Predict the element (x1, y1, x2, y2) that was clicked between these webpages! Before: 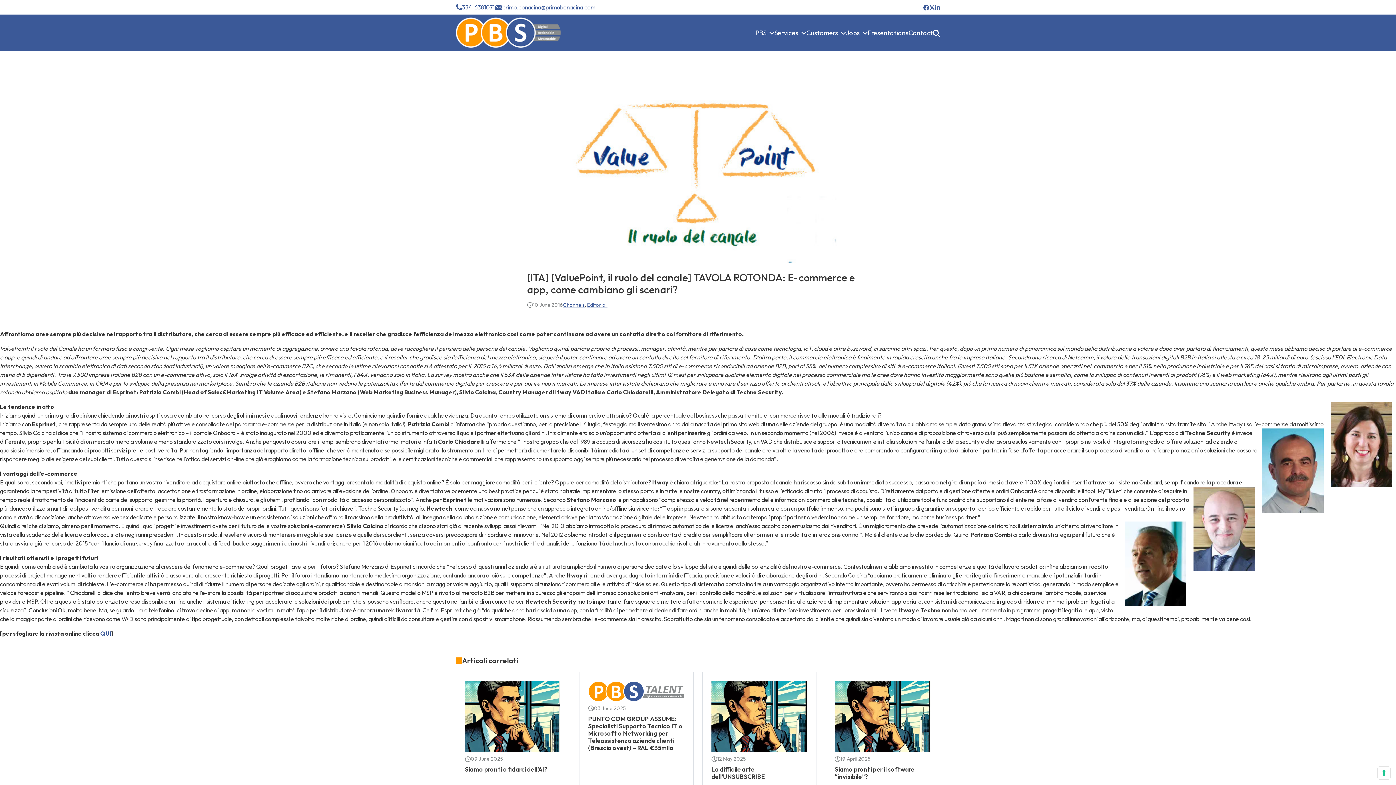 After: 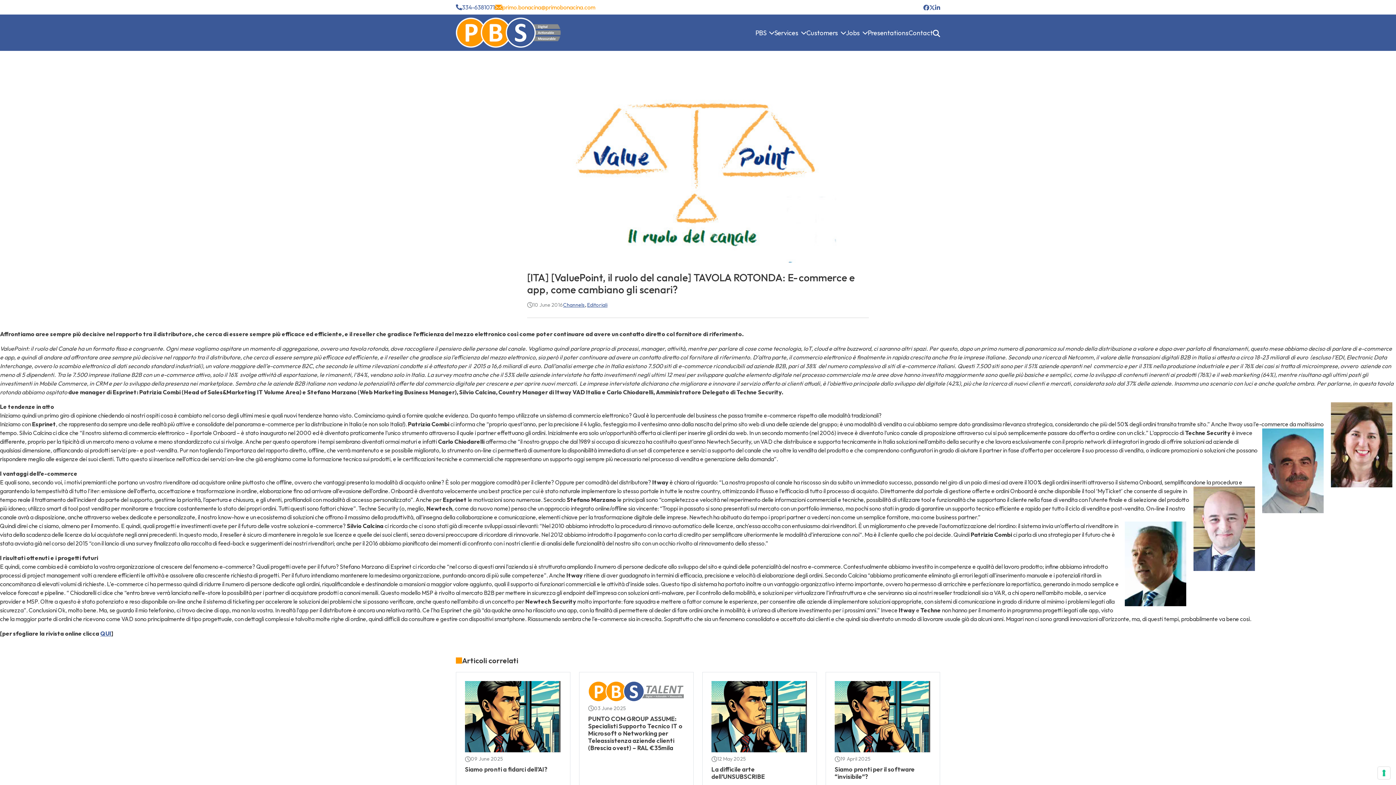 Action: label: primo.bonacina@primobonacina.com bbox: (494, 2, 595, 11)